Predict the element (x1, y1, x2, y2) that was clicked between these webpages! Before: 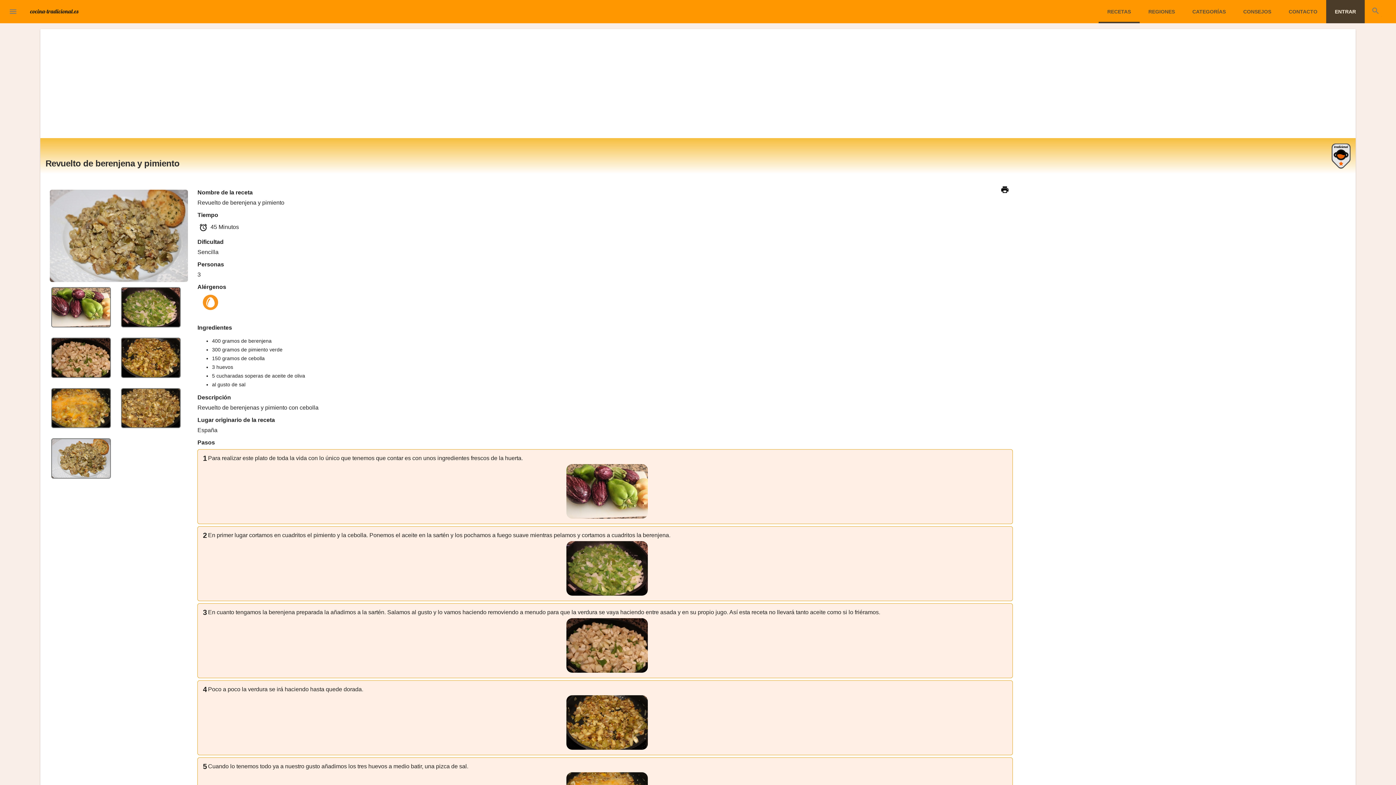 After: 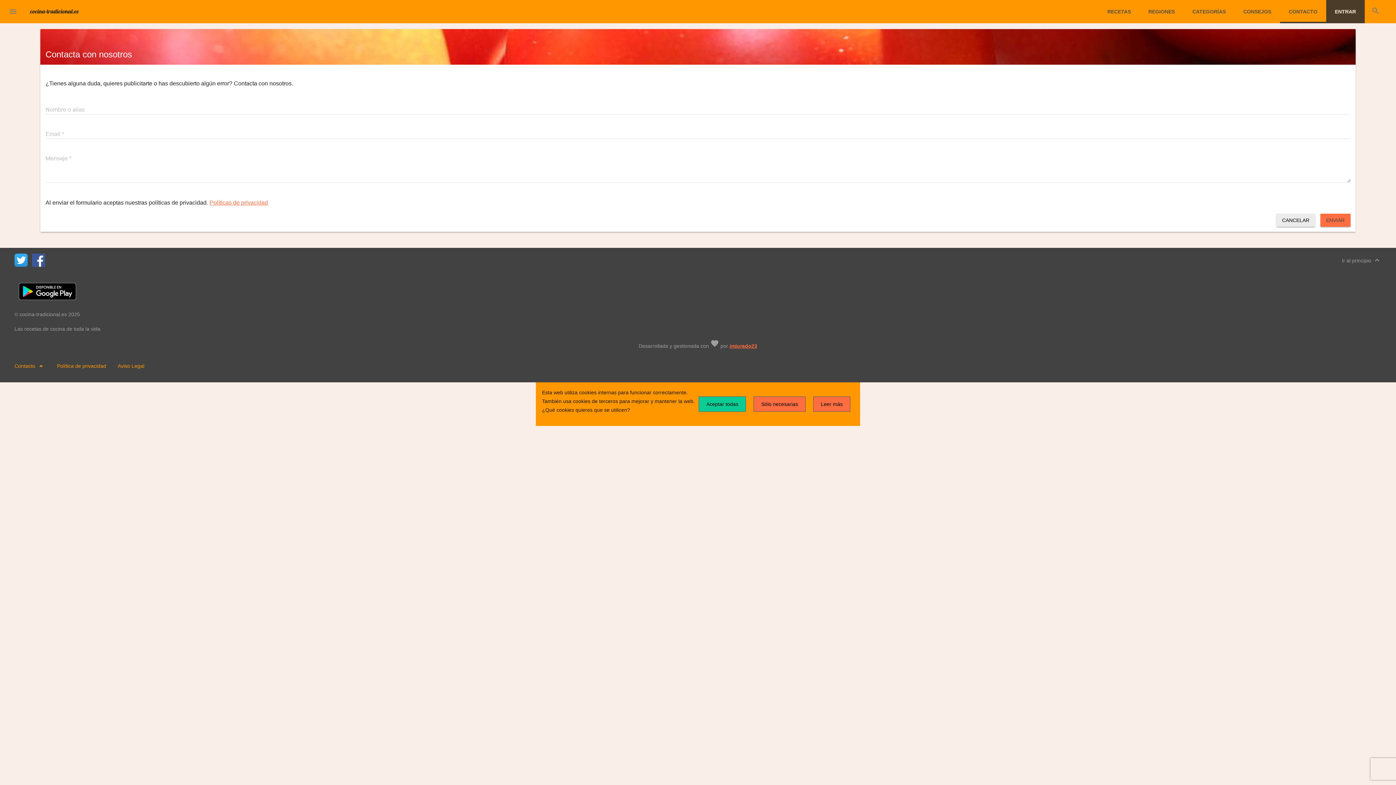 Action: bbox: (1280, 0, 1326, 23) label: CONTACTO